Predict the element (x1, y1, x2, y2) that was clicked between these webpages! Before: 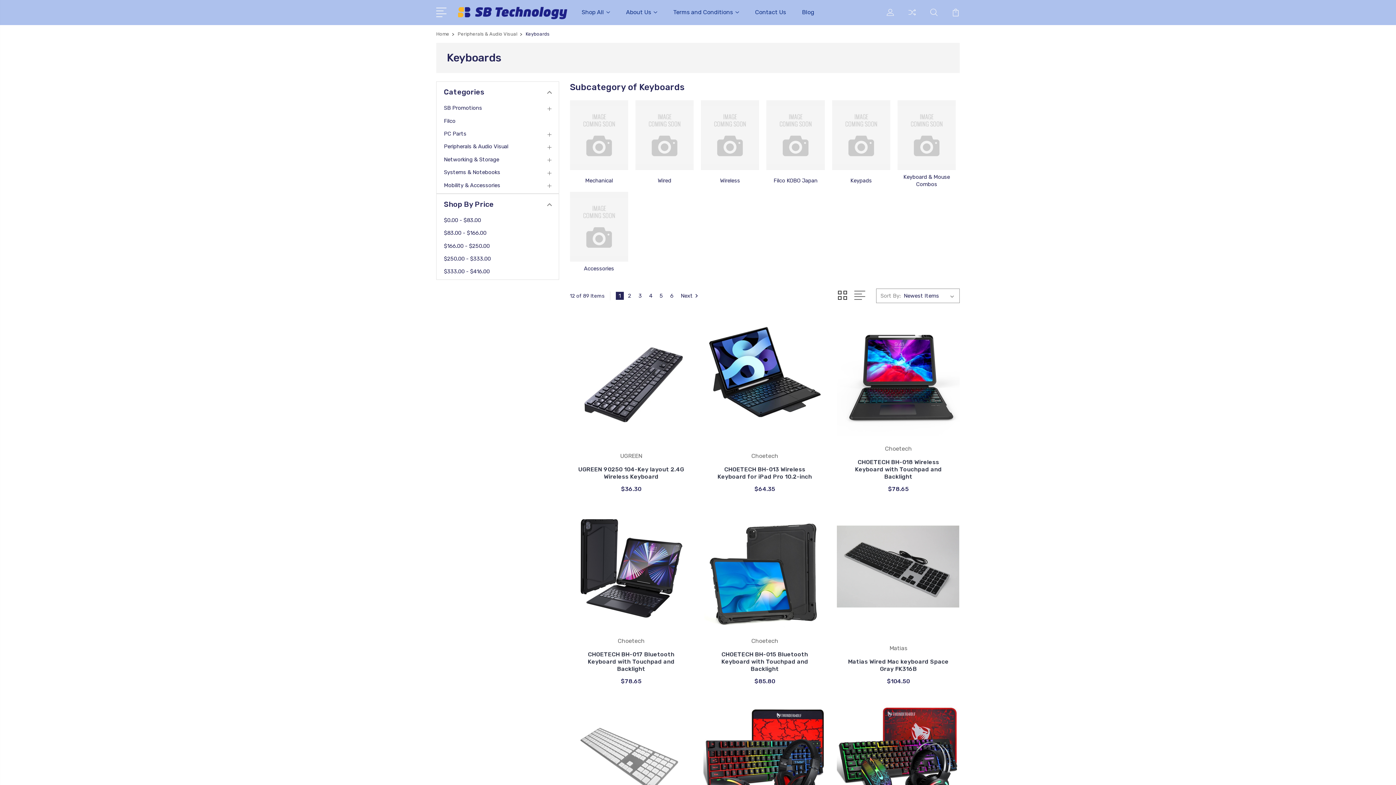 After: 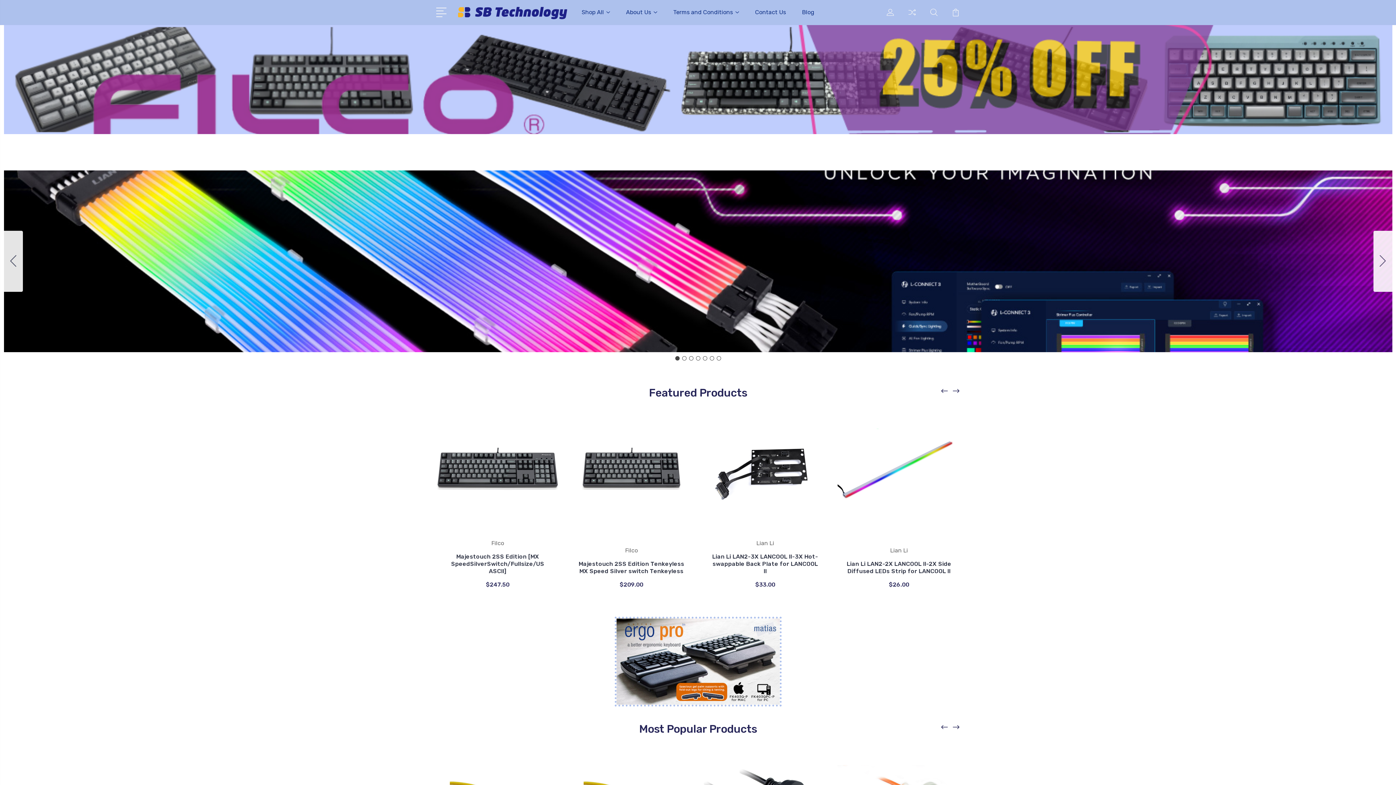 Action: bbox: (436, 31, 449, 36) label: Home